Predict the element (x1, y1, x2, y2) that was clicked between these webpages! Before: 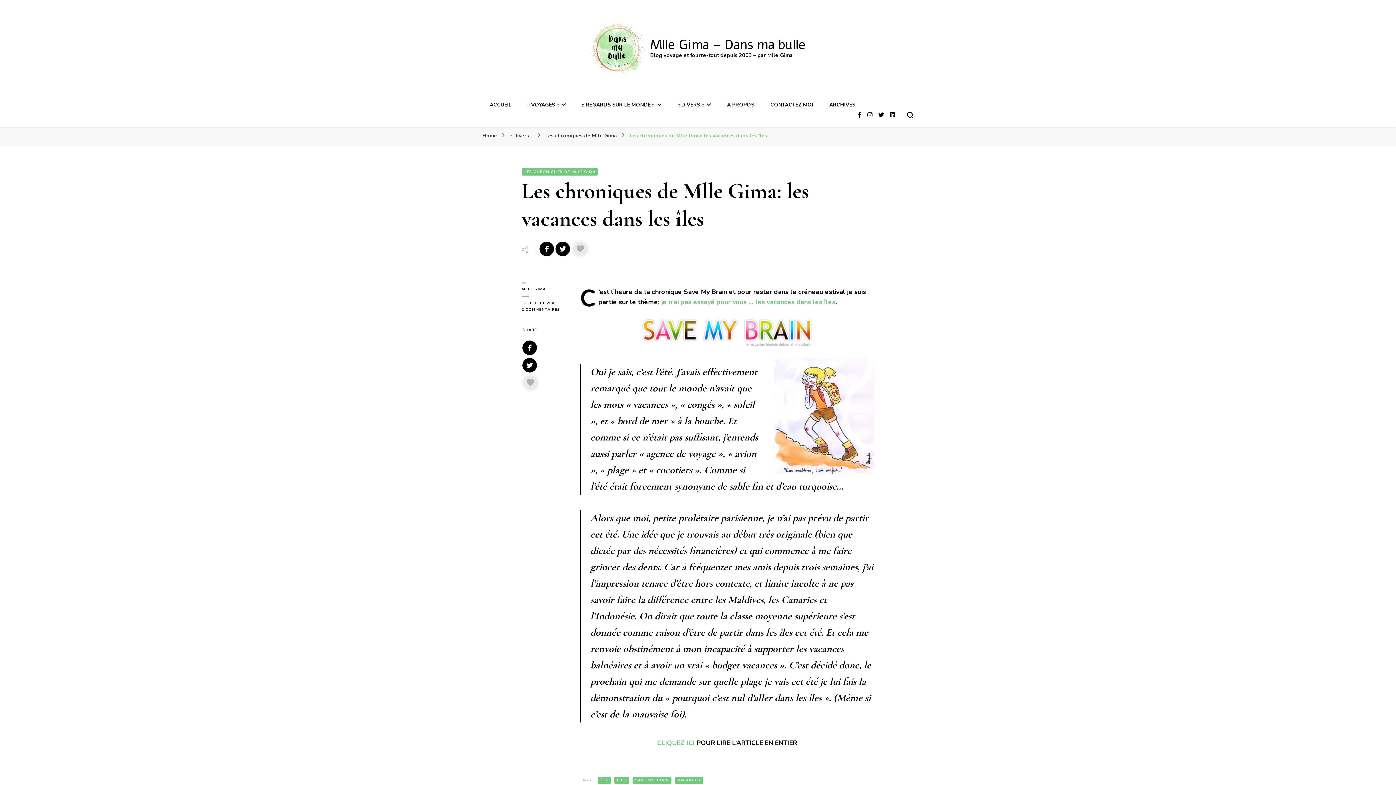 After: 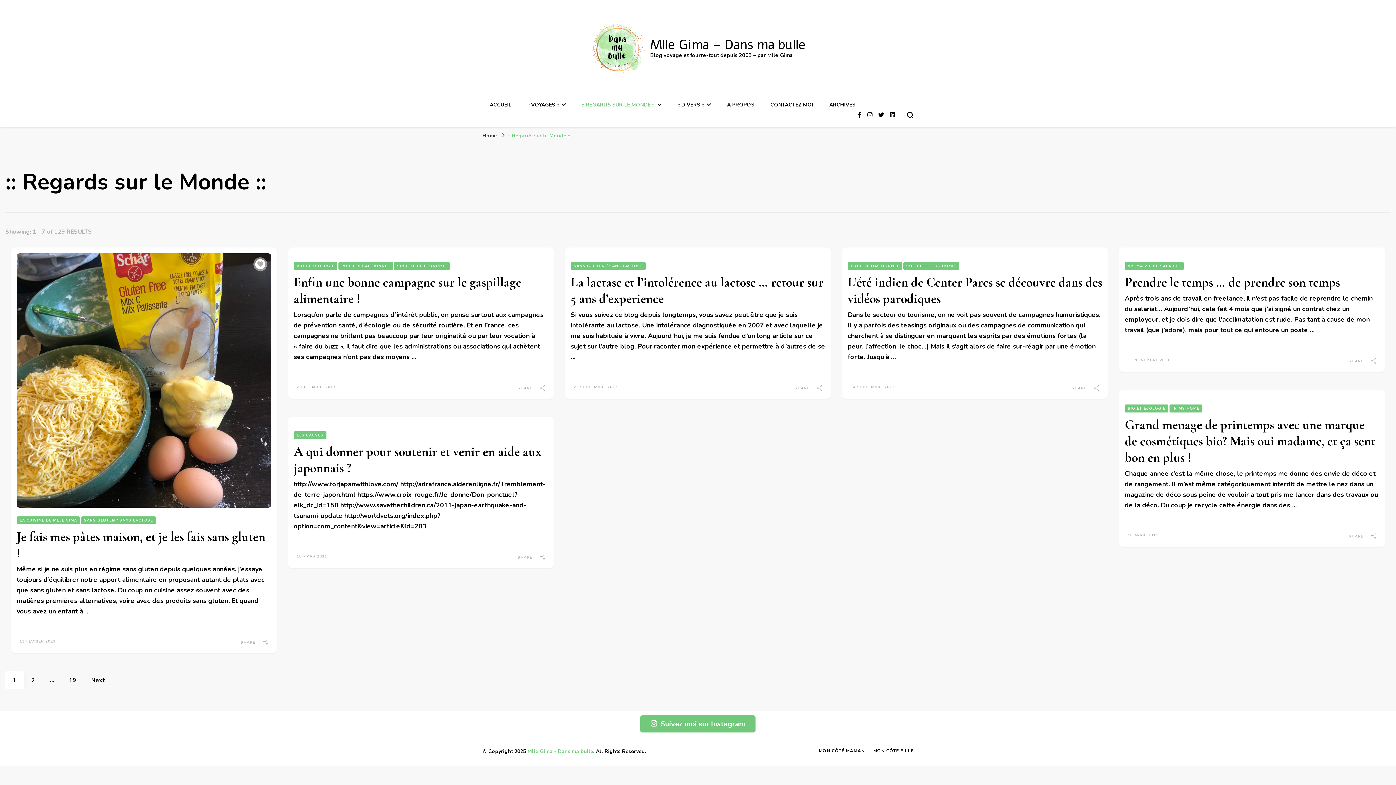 Action: bbox: (582, 101, 661, 108) label: :: REGARDS SUR LE MONDE ::